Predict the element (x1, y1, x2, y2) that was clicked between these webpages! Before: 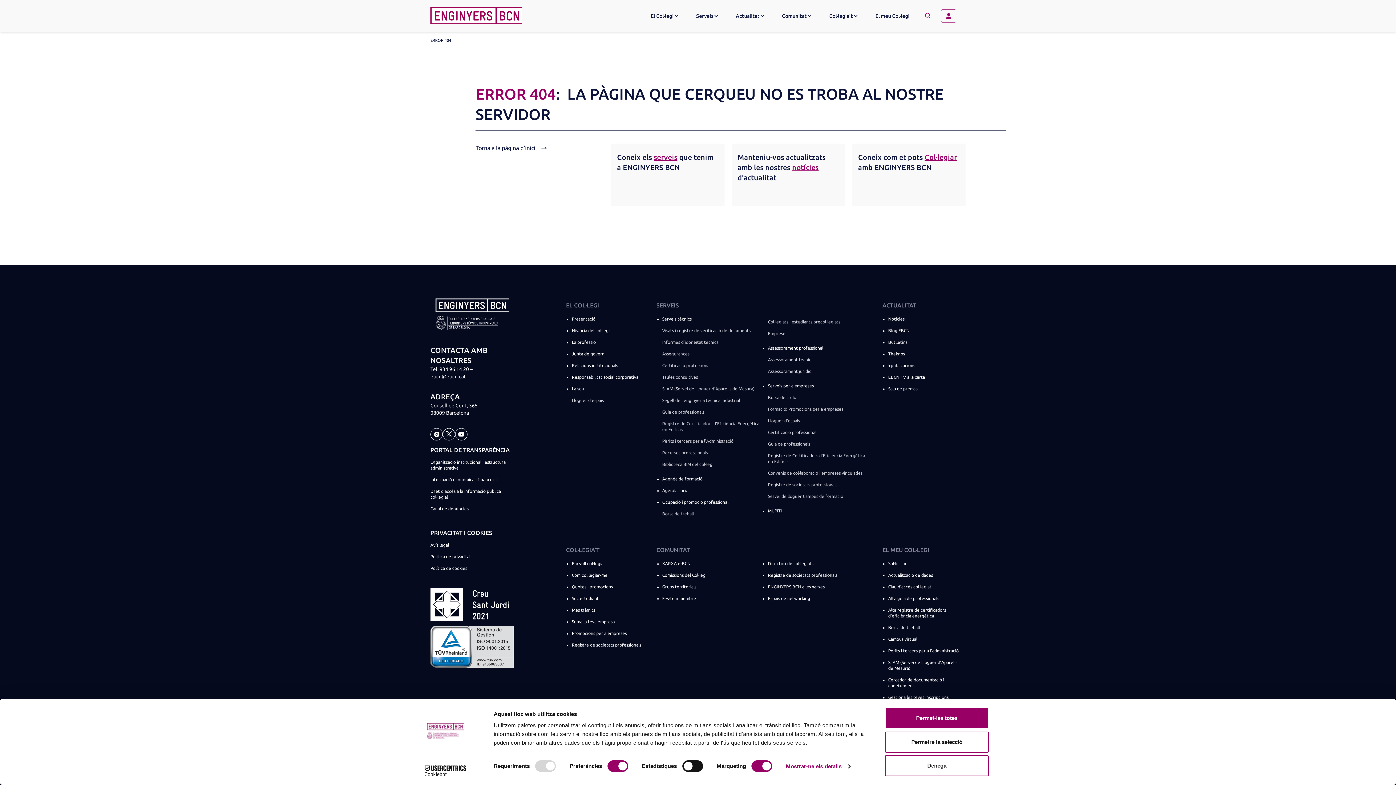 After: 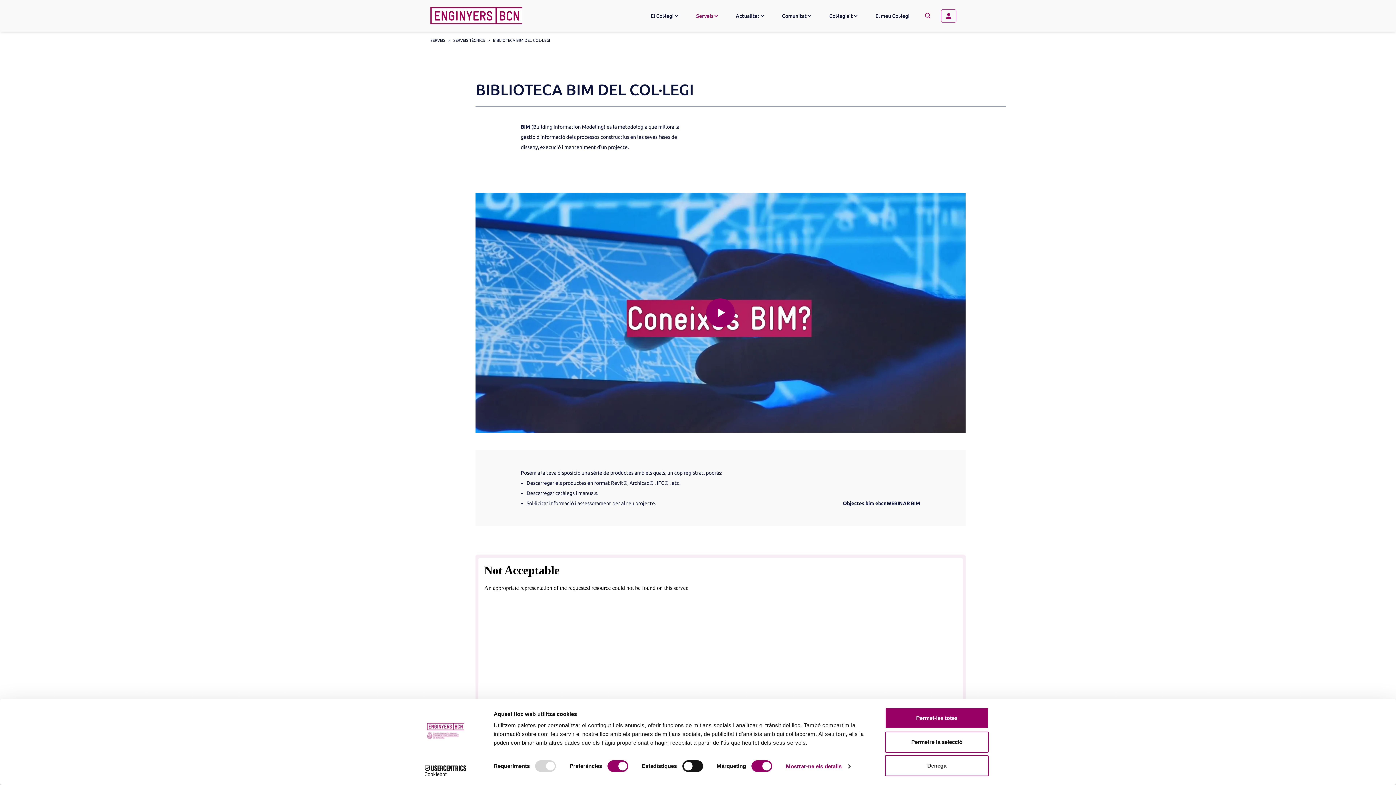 Action: bbox: (662, 496, 763, 508) label: Biblioteca BIM del col·legi